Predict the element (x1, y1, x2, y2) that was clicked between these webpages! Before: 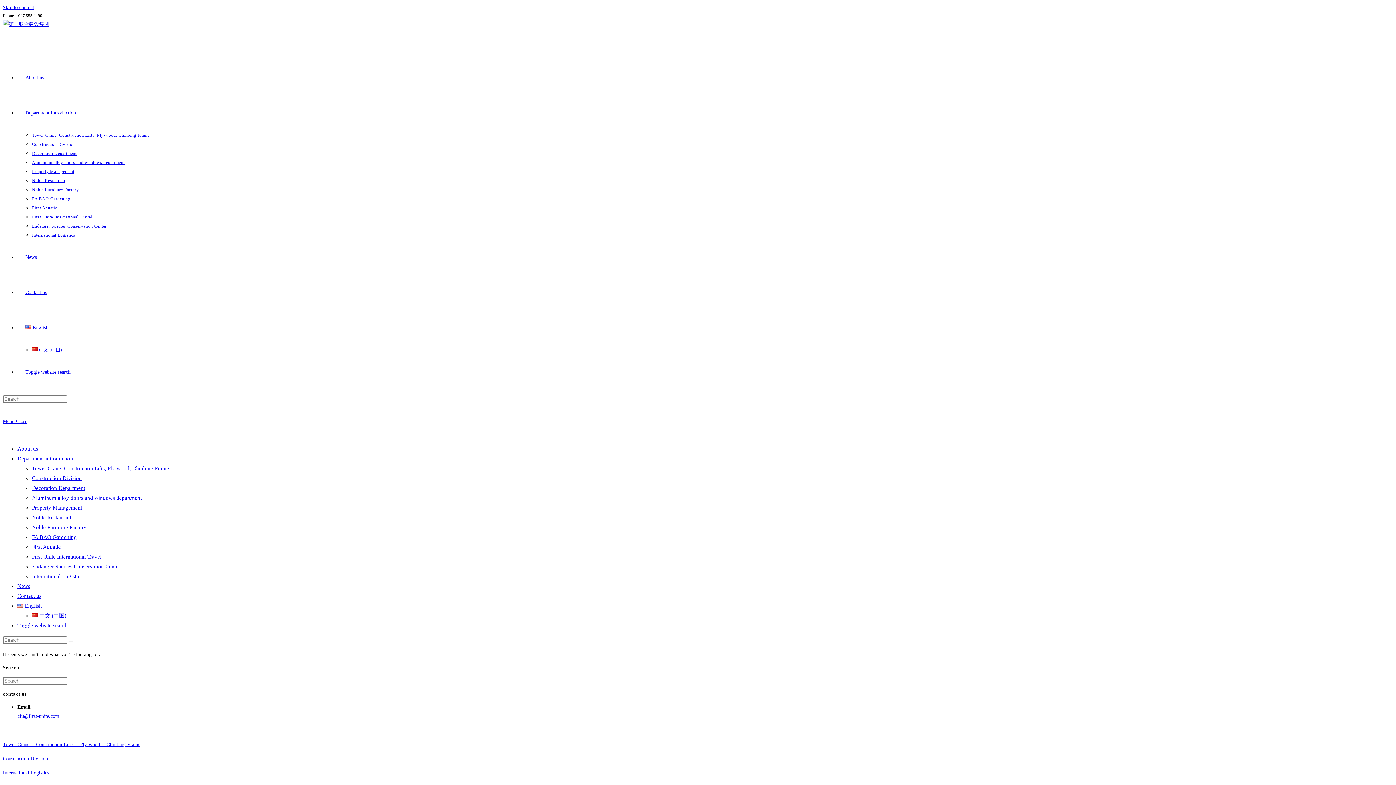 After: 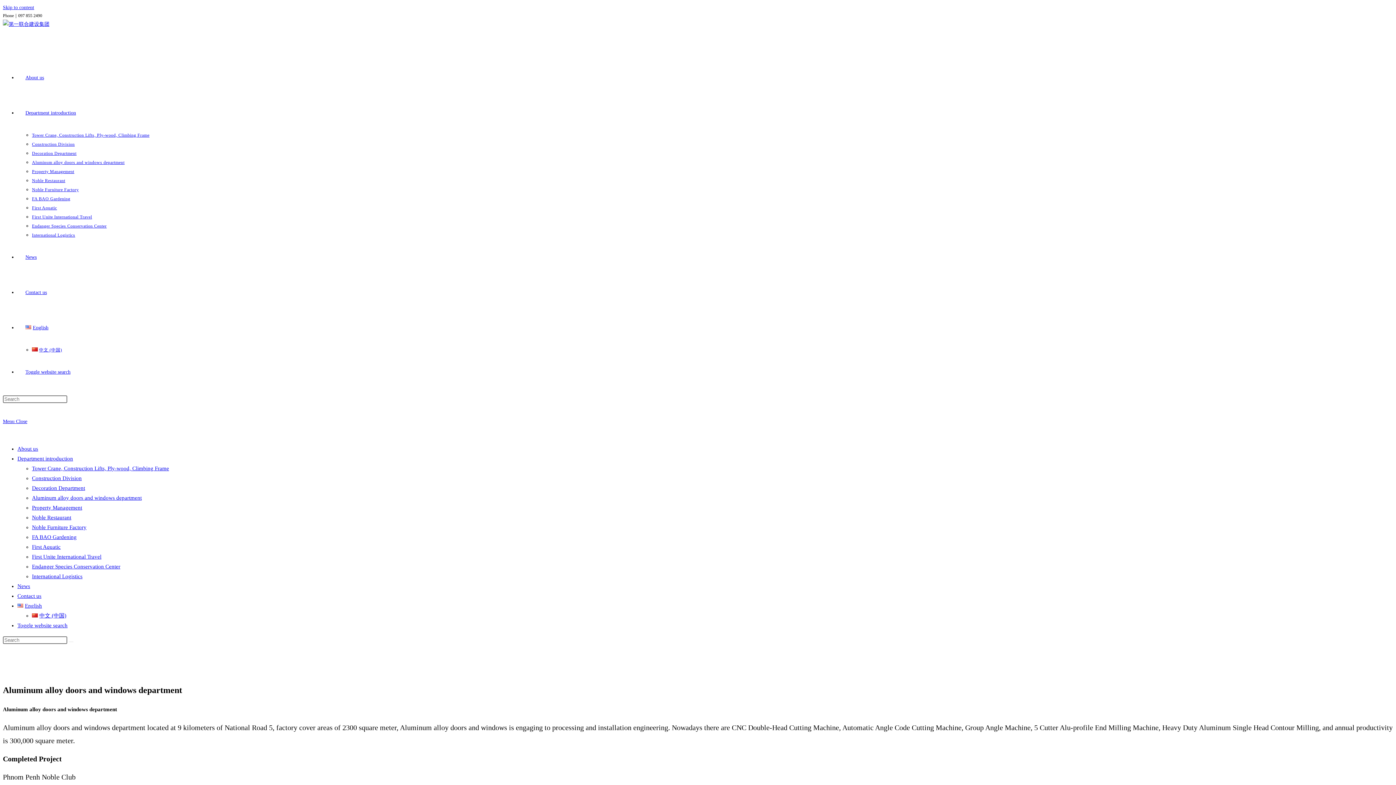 Action: label: Aluminum alloy doors and windows department bbox: (32, 160, 124, 165)